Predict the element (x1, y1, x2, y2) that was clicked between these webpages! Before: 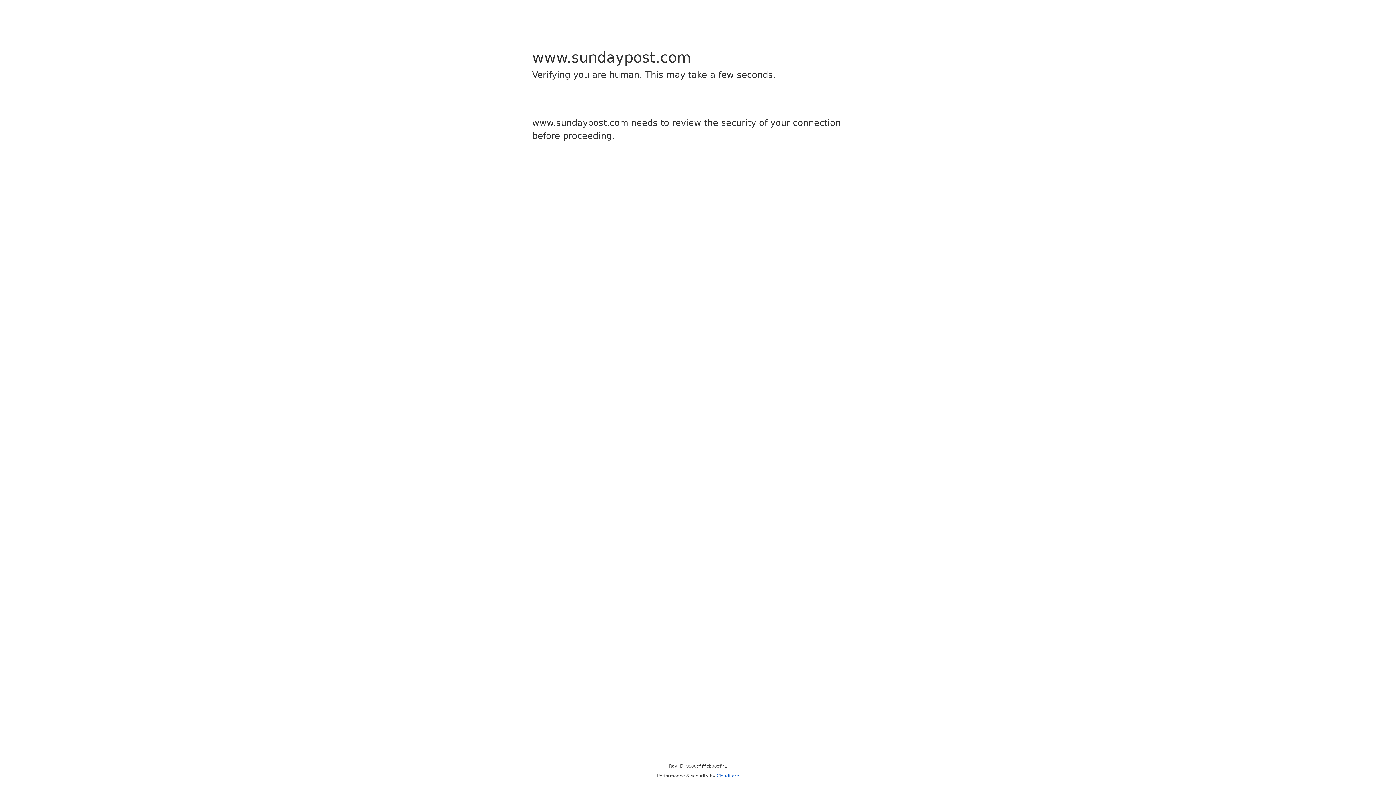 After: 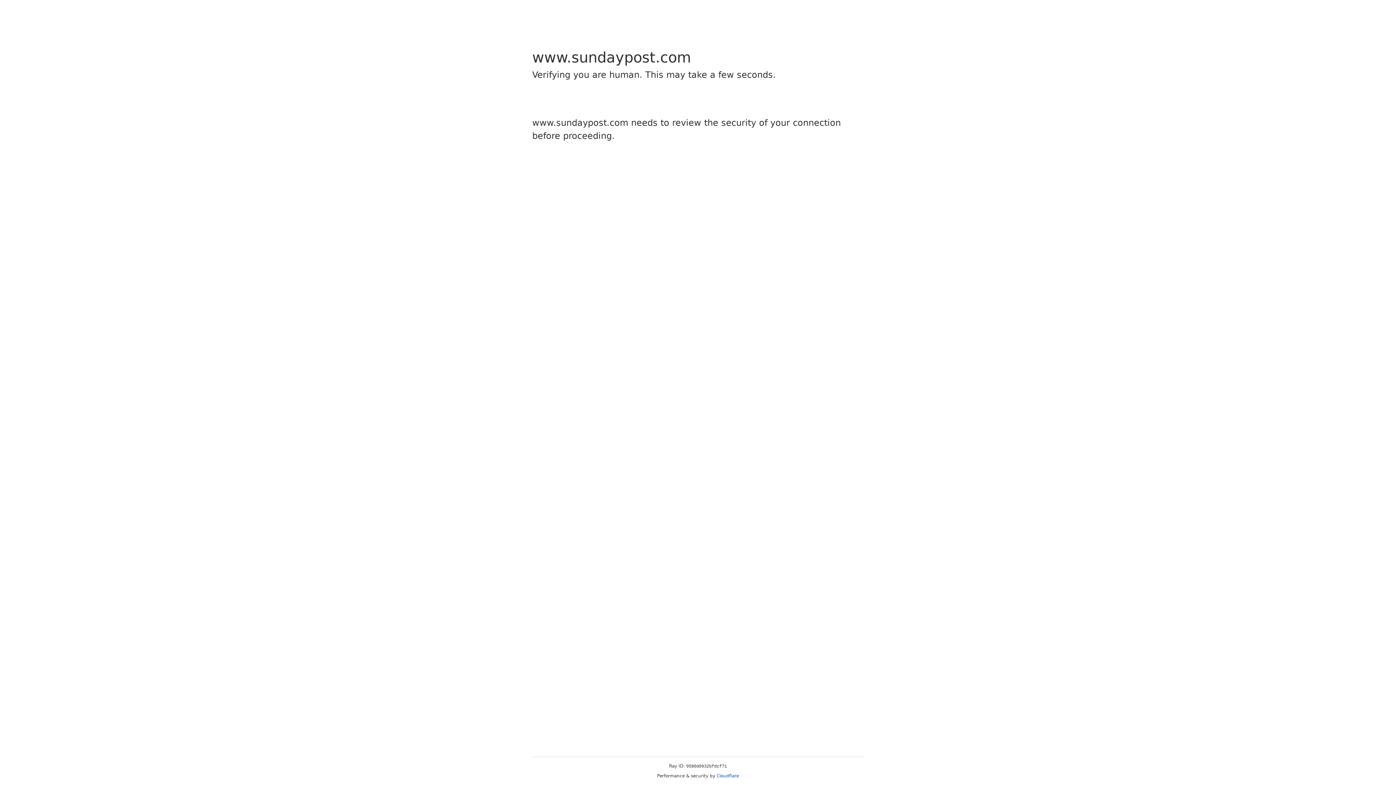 Action: bbox: (716, 773, 739, 778) label: Cloudflare